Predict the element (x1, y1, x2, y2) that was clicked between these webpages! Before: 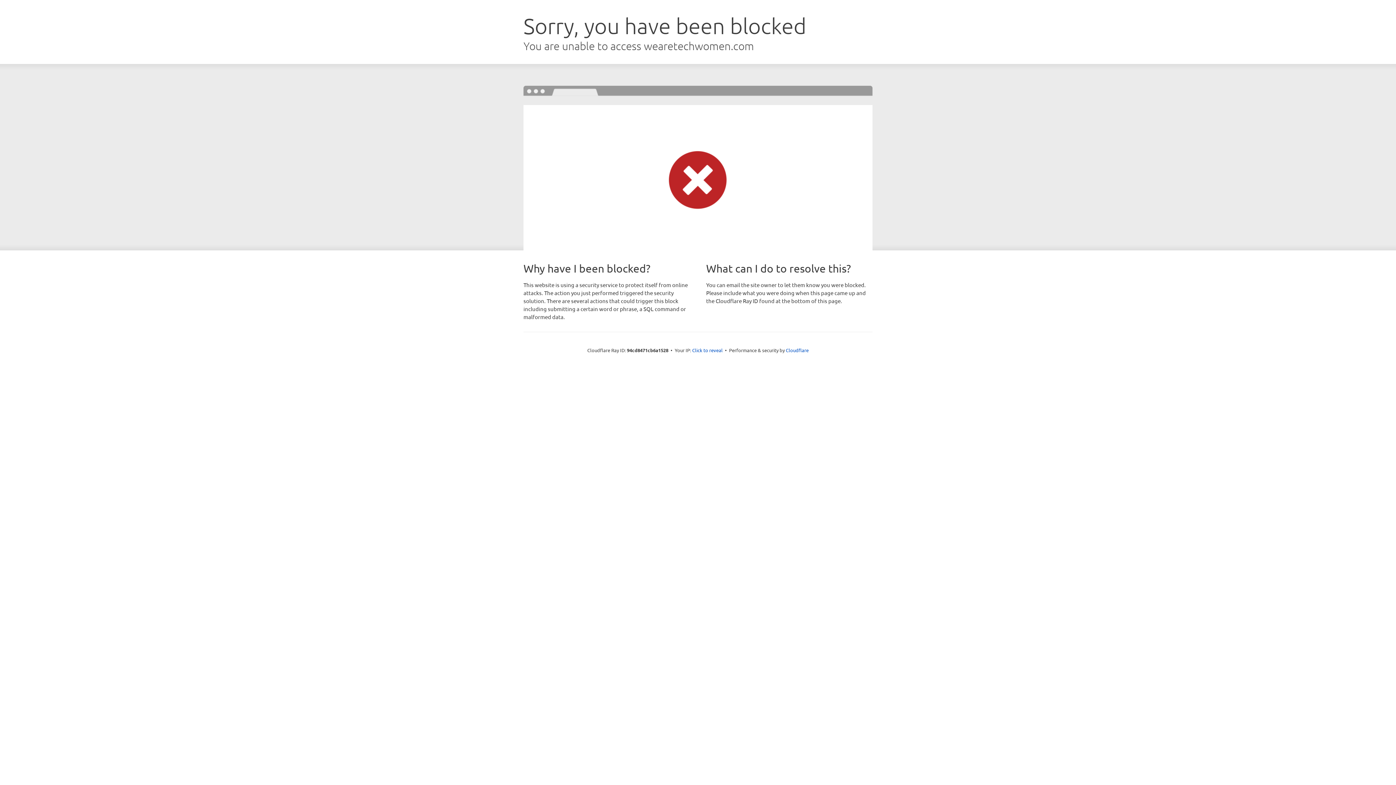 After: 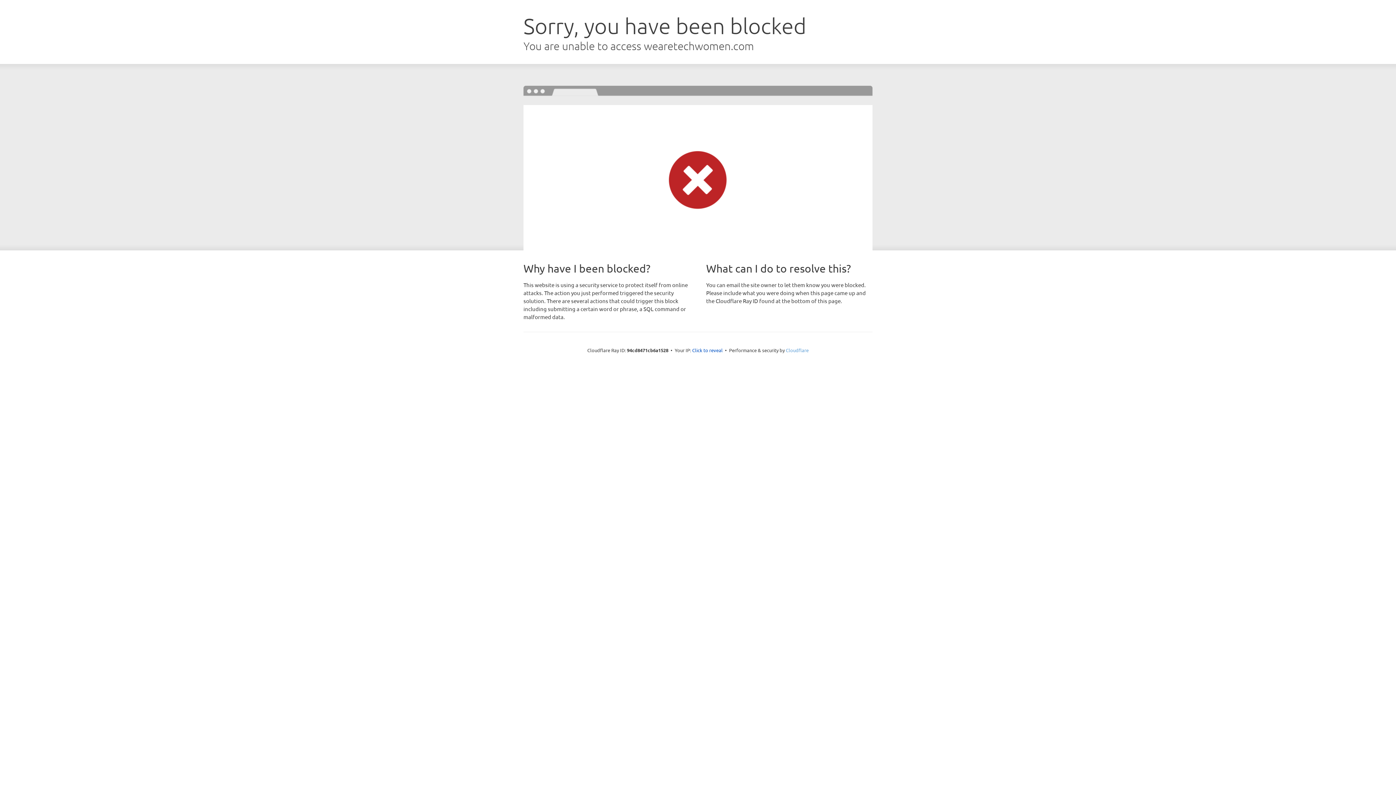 Action: label: Cloudflare bbox: (786, 347, 808, 353)